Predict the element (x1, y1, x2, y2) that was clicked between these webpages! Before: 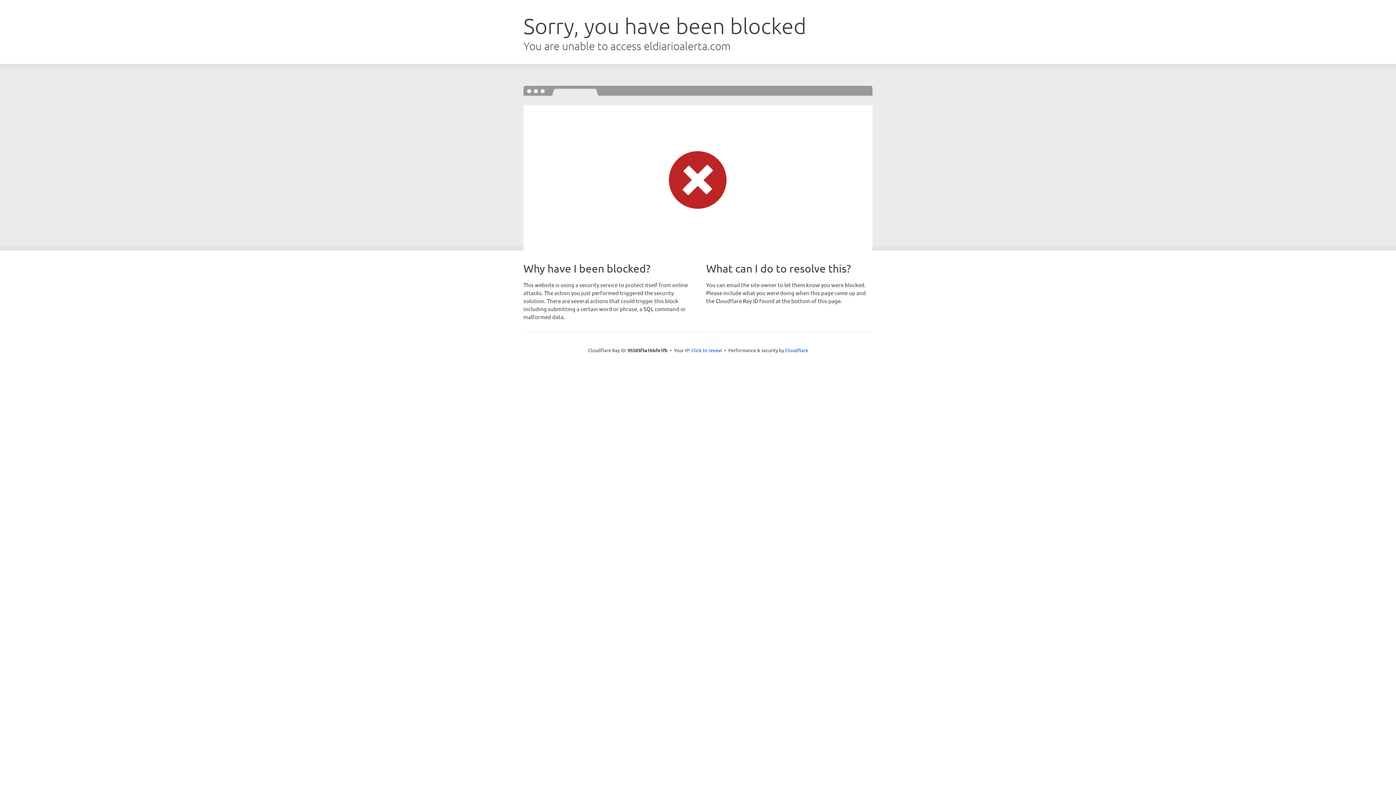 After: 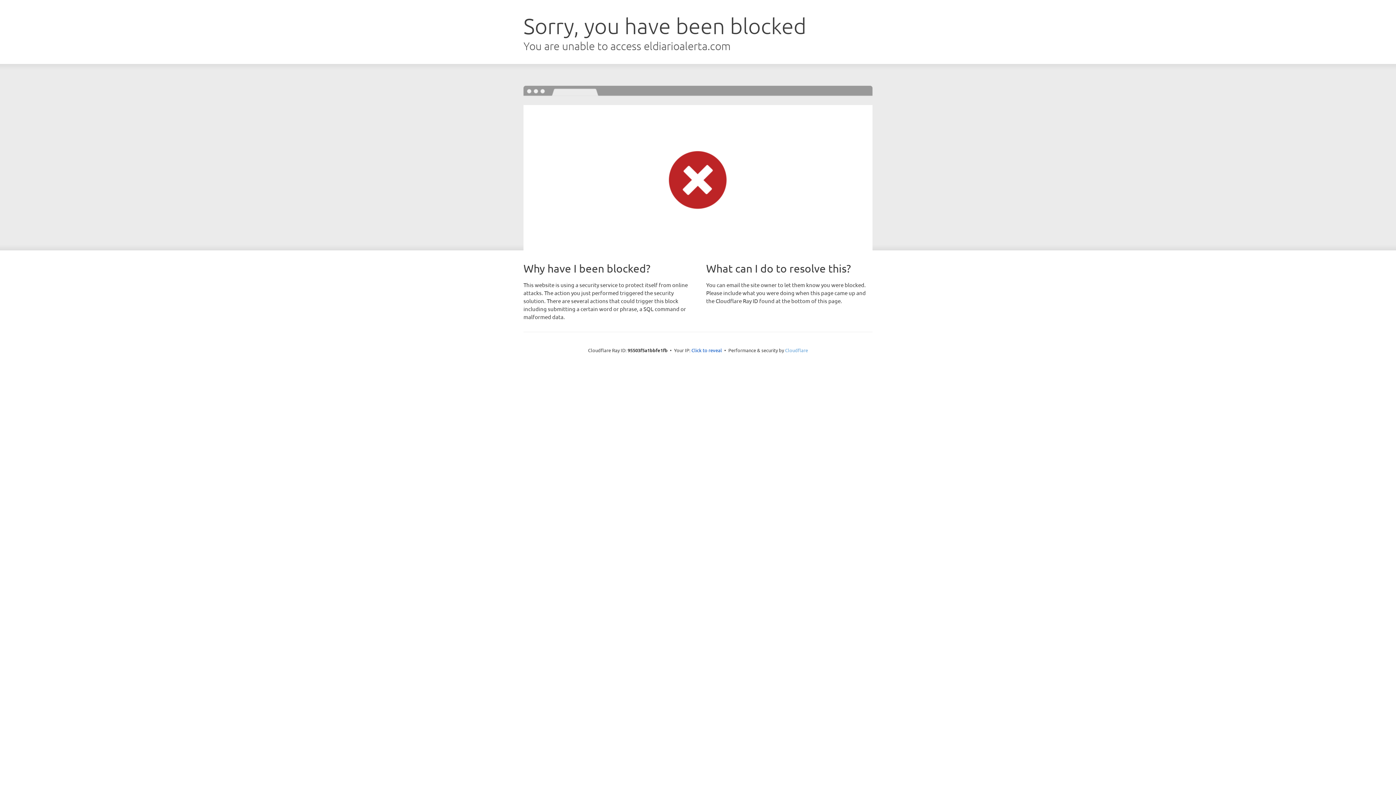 Action: bbox: (785, 347, 808, 353) label: Cloudflare